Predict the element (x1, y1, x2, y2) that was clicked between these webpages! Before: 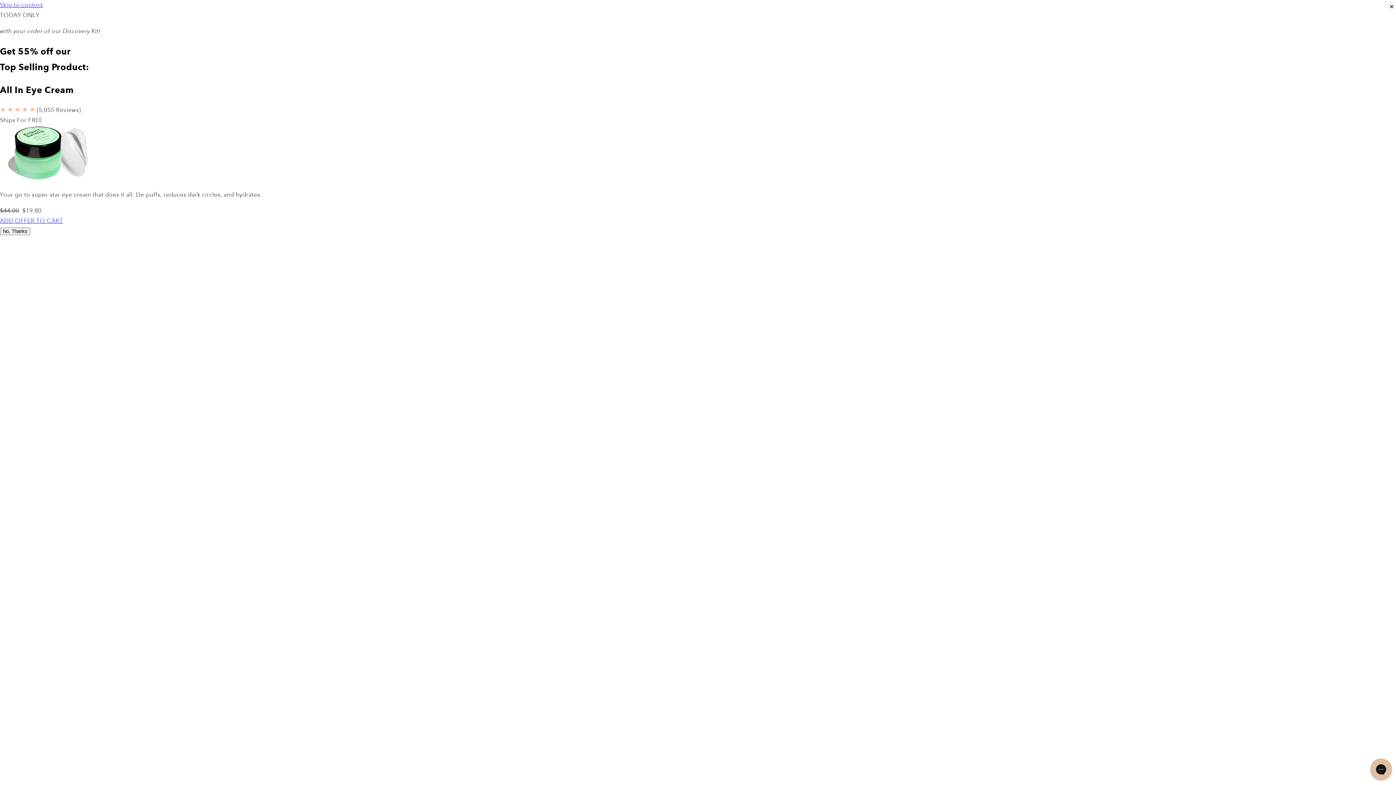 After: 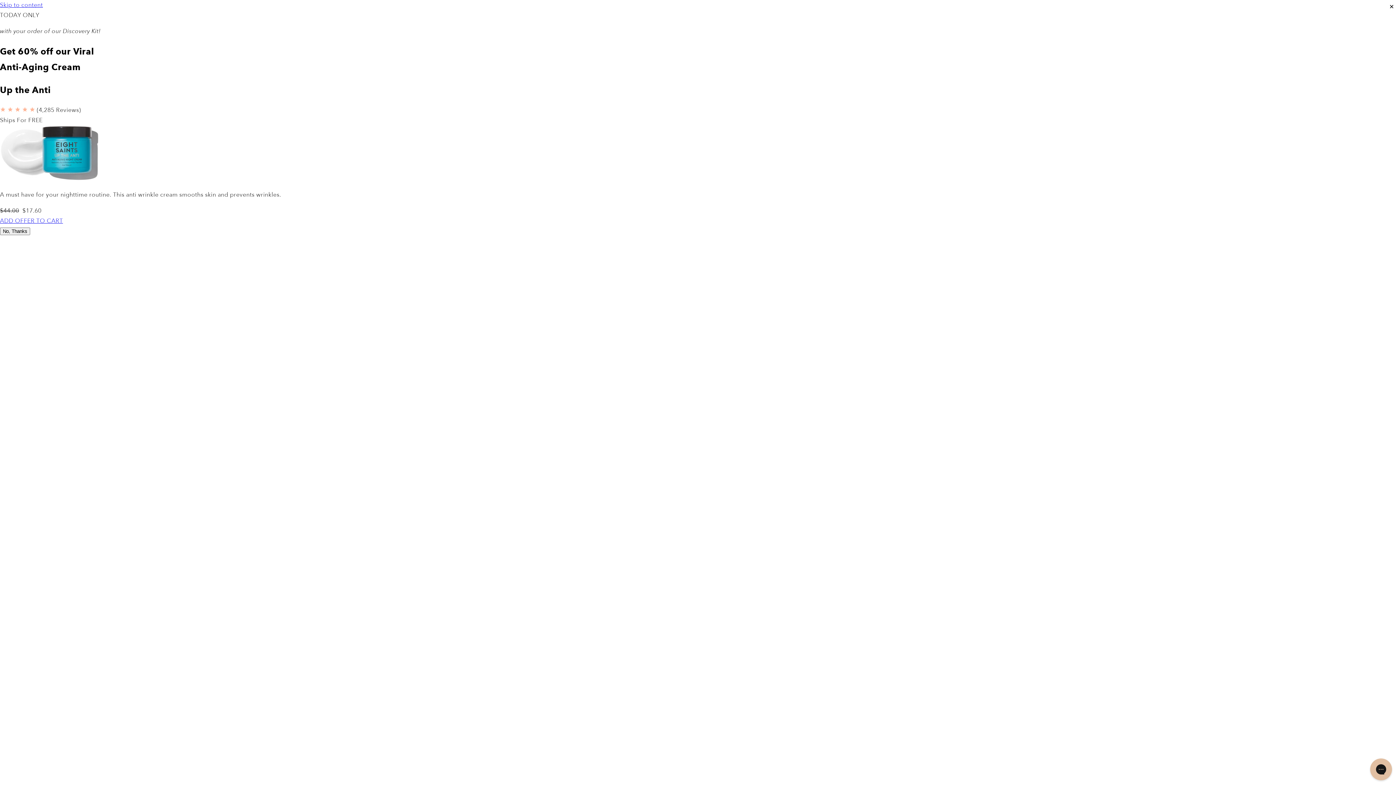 Action: label: ✕ bbox: (1389, 1, 1394, 12)